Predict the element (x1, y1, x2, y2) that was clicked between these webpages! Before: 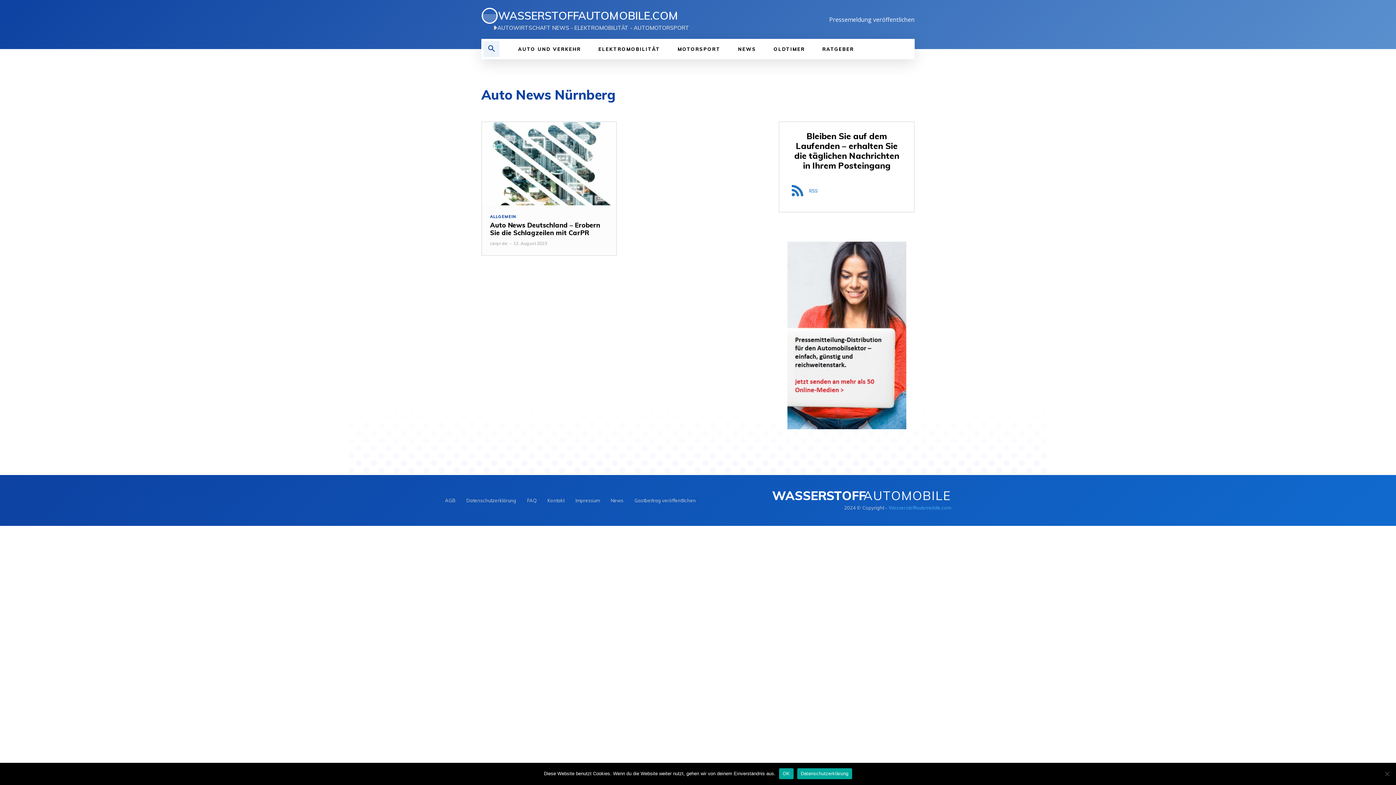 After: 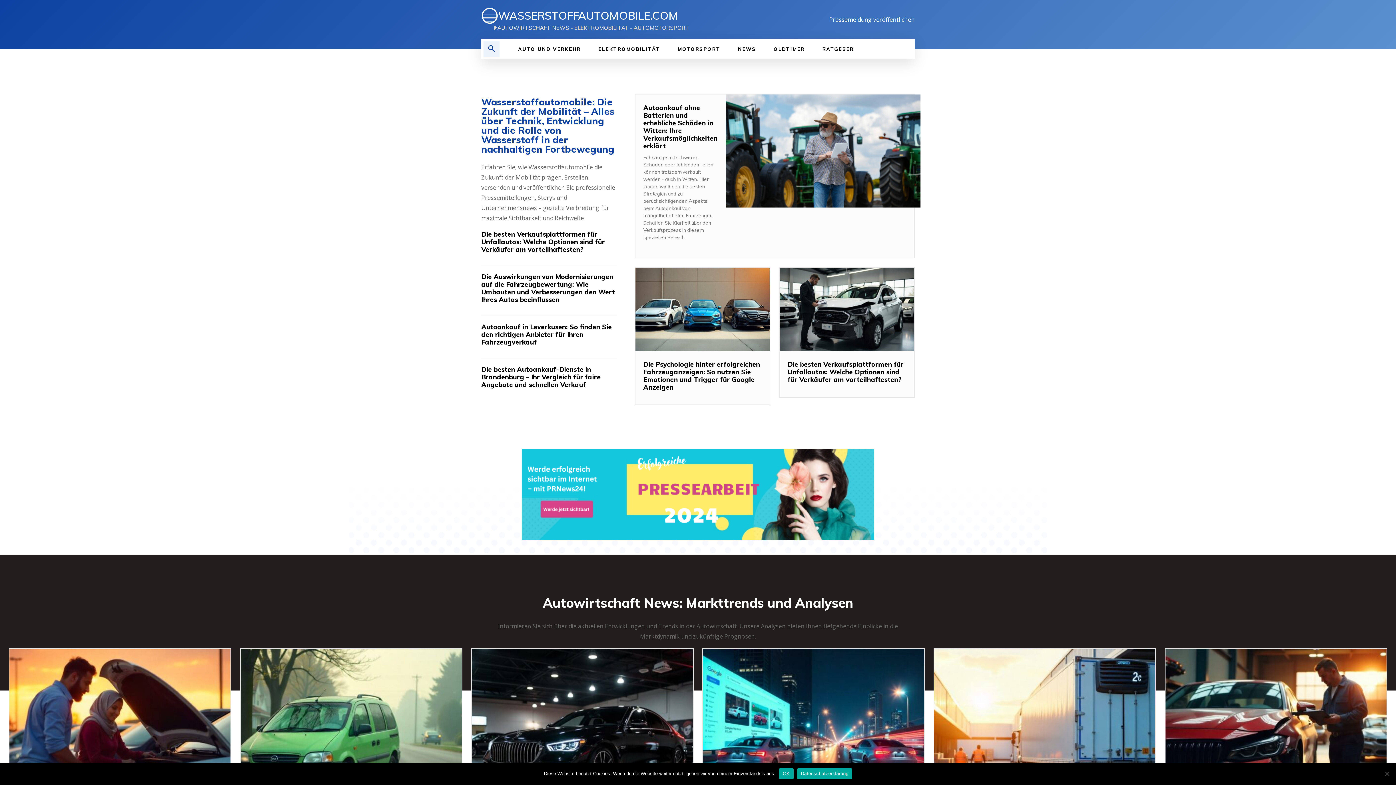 Action: bbox: (888, 505, 951, 510) label: Wasserstoffautomobile.com